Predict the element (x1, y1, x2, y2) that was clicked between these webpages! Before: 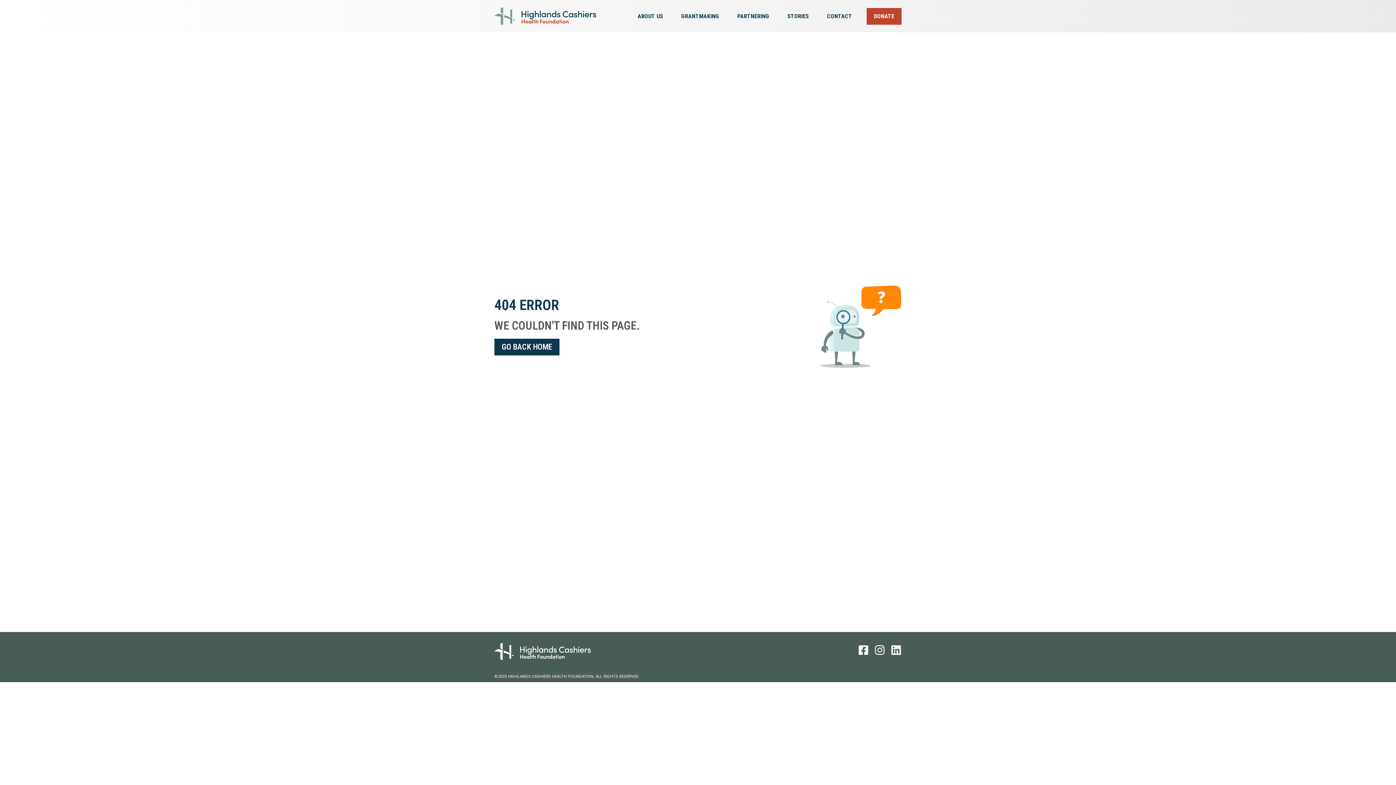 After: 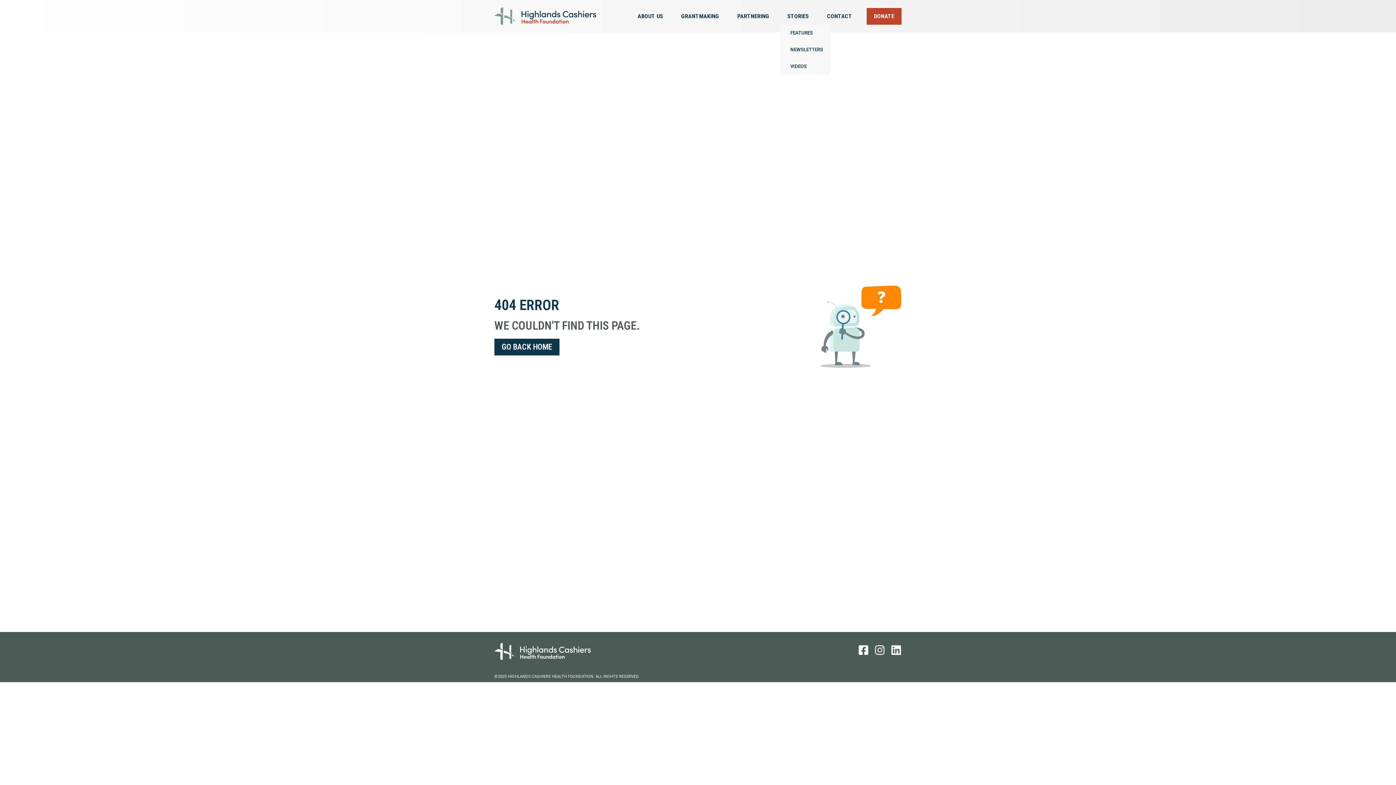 Action: label: STORIES bbox: (780, 7, 819, 24)